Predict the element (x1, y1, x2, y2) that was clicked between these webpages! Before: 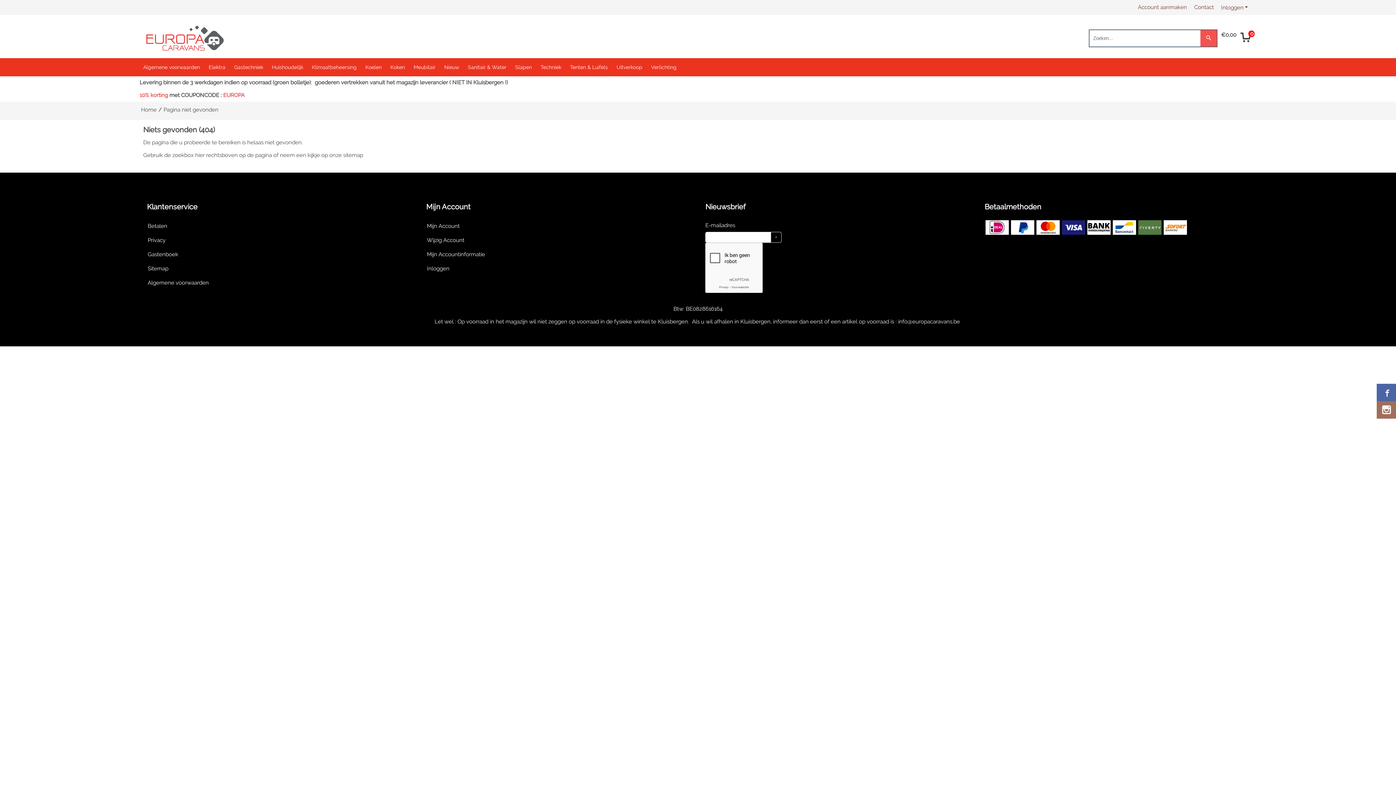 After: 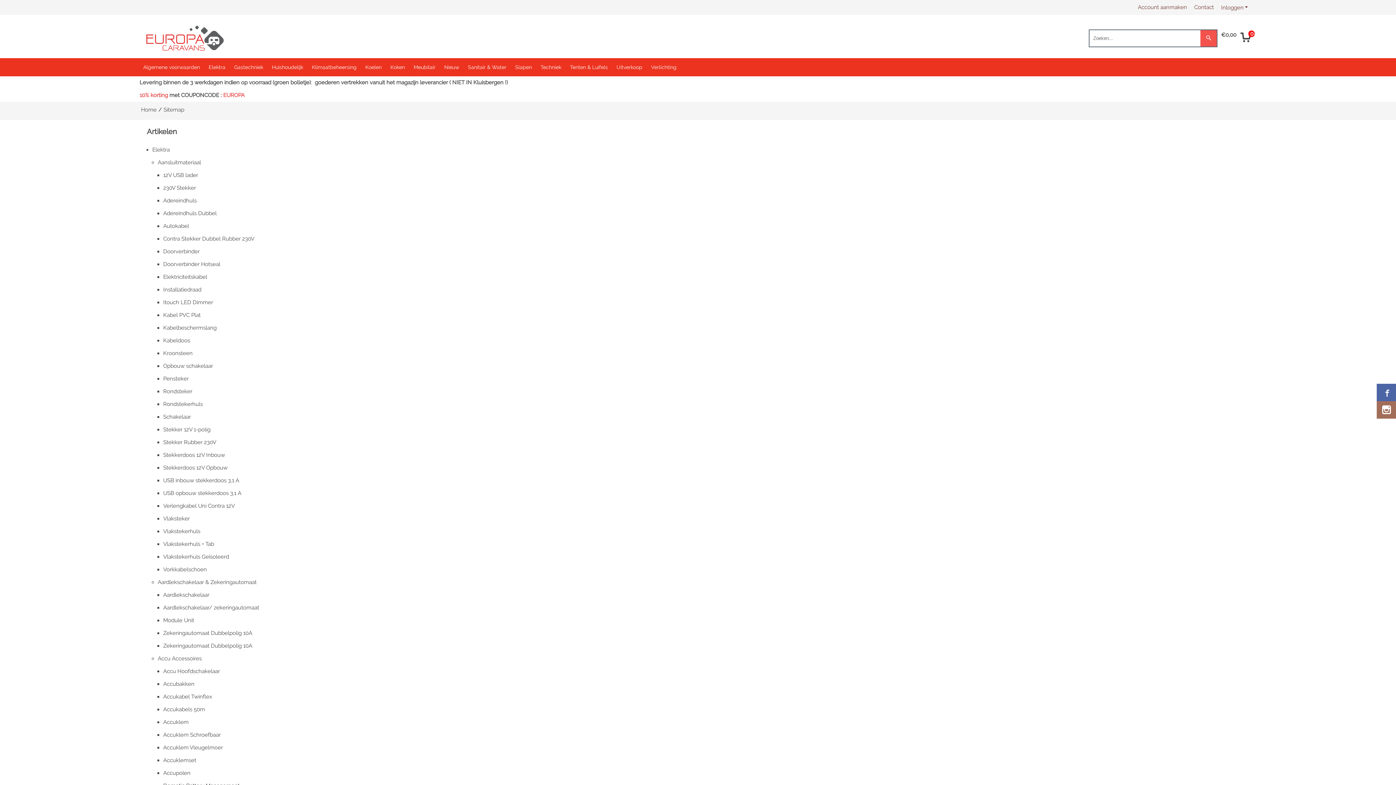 Action: label: Sitemap bbox: (147, 265, 168, 272)